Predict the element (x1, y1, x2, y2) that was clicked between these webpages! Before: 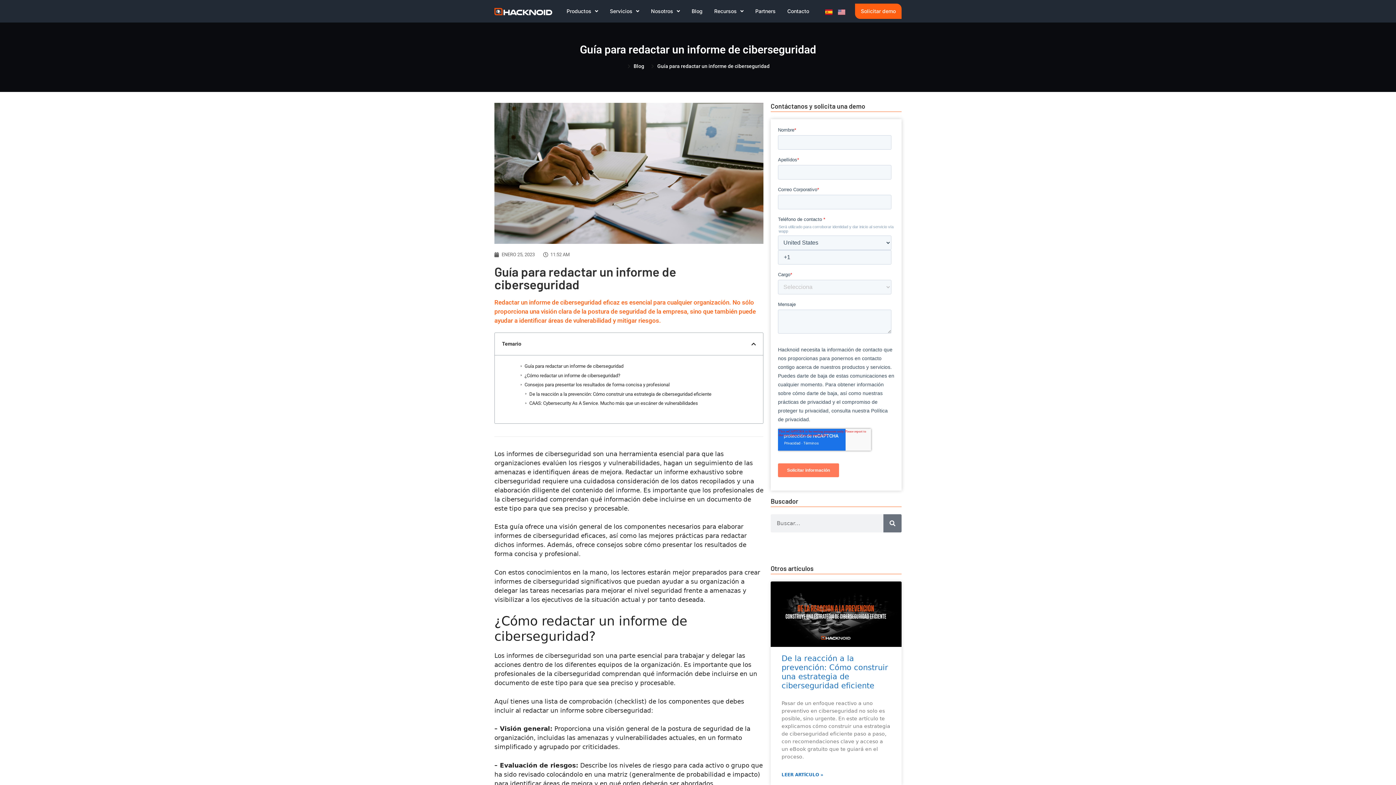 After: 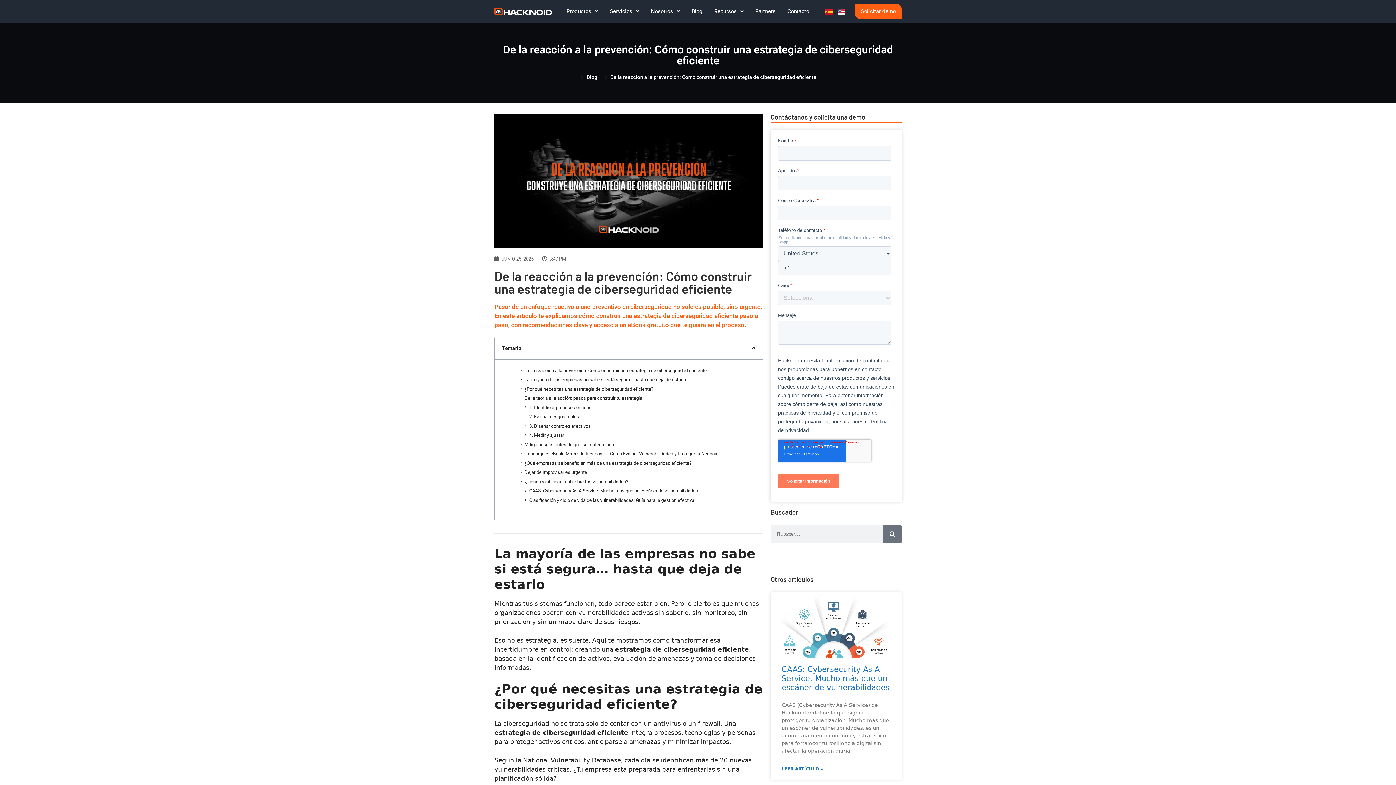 Action: label: Read more about De la reacción a la prevención: Cómo construir una estrategia de ciberseguridad eficiente bbox: (781, 771, 823, 778)